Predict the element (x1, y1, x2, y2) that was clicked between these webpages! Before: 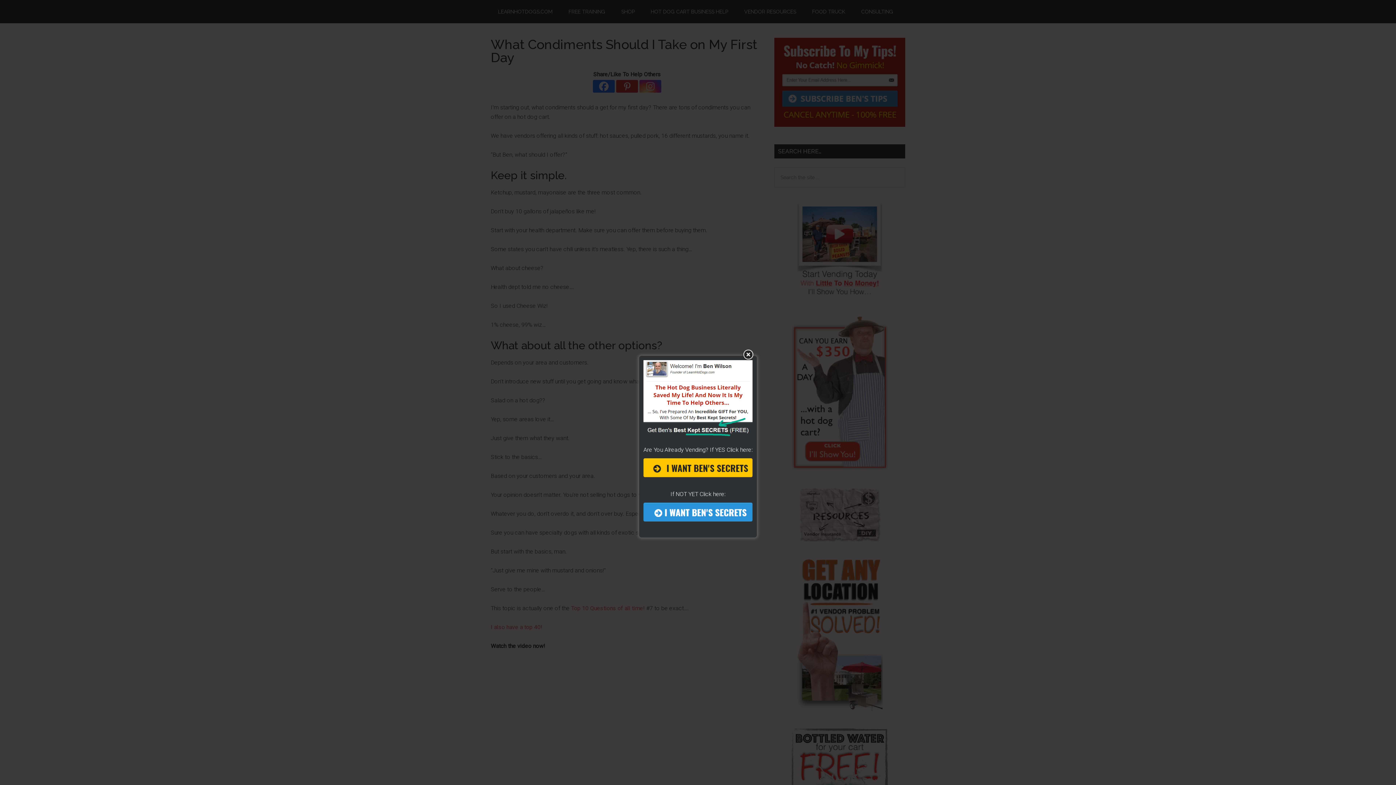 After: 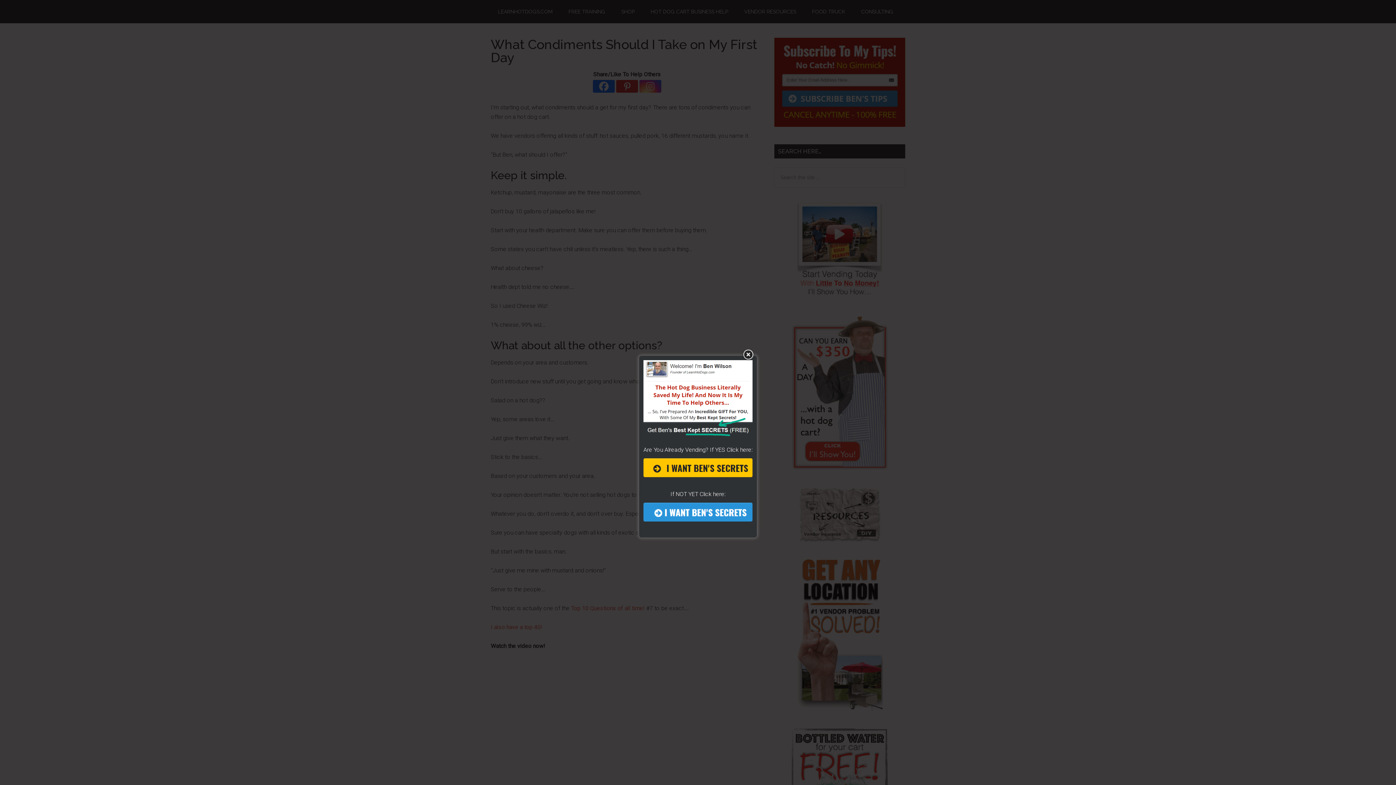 Action: bbox: (643, 516, 752, 523)